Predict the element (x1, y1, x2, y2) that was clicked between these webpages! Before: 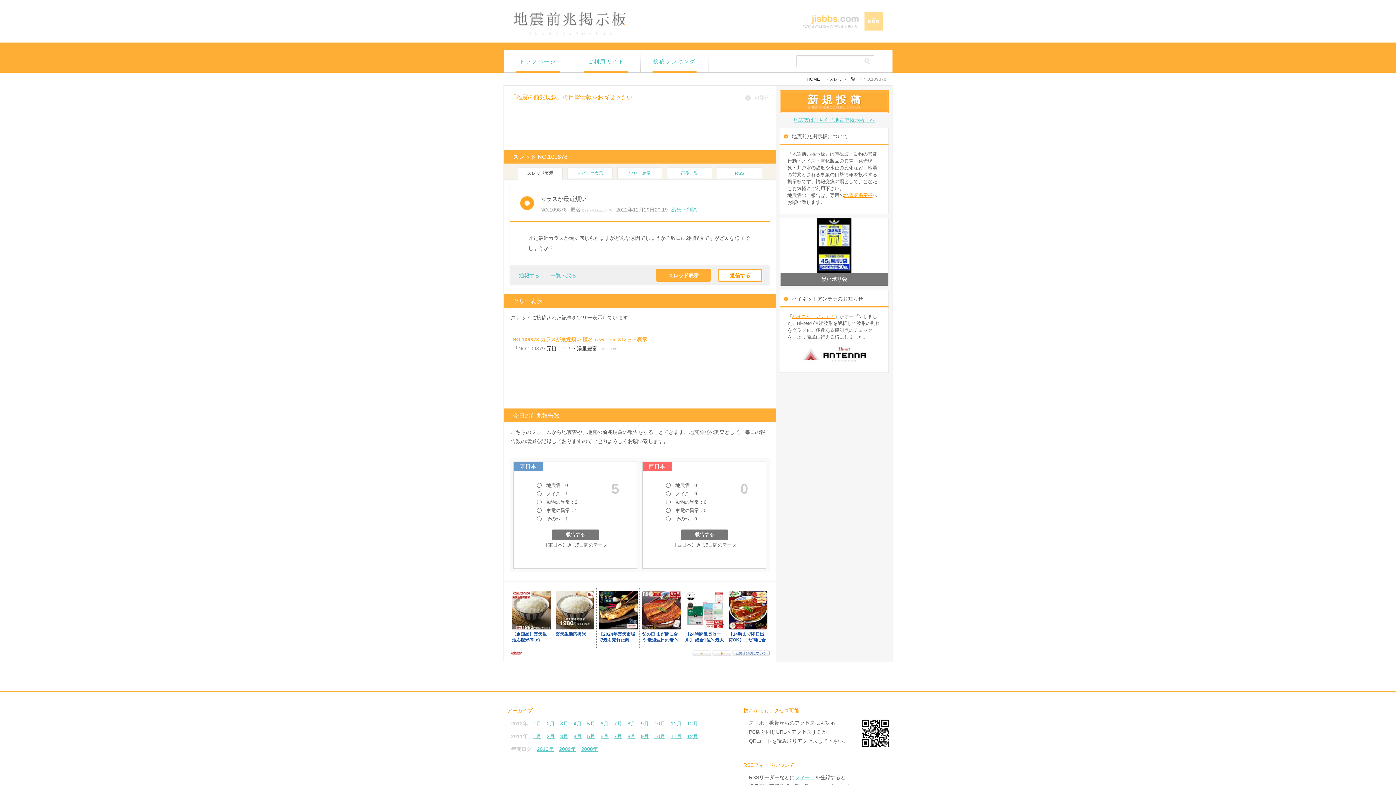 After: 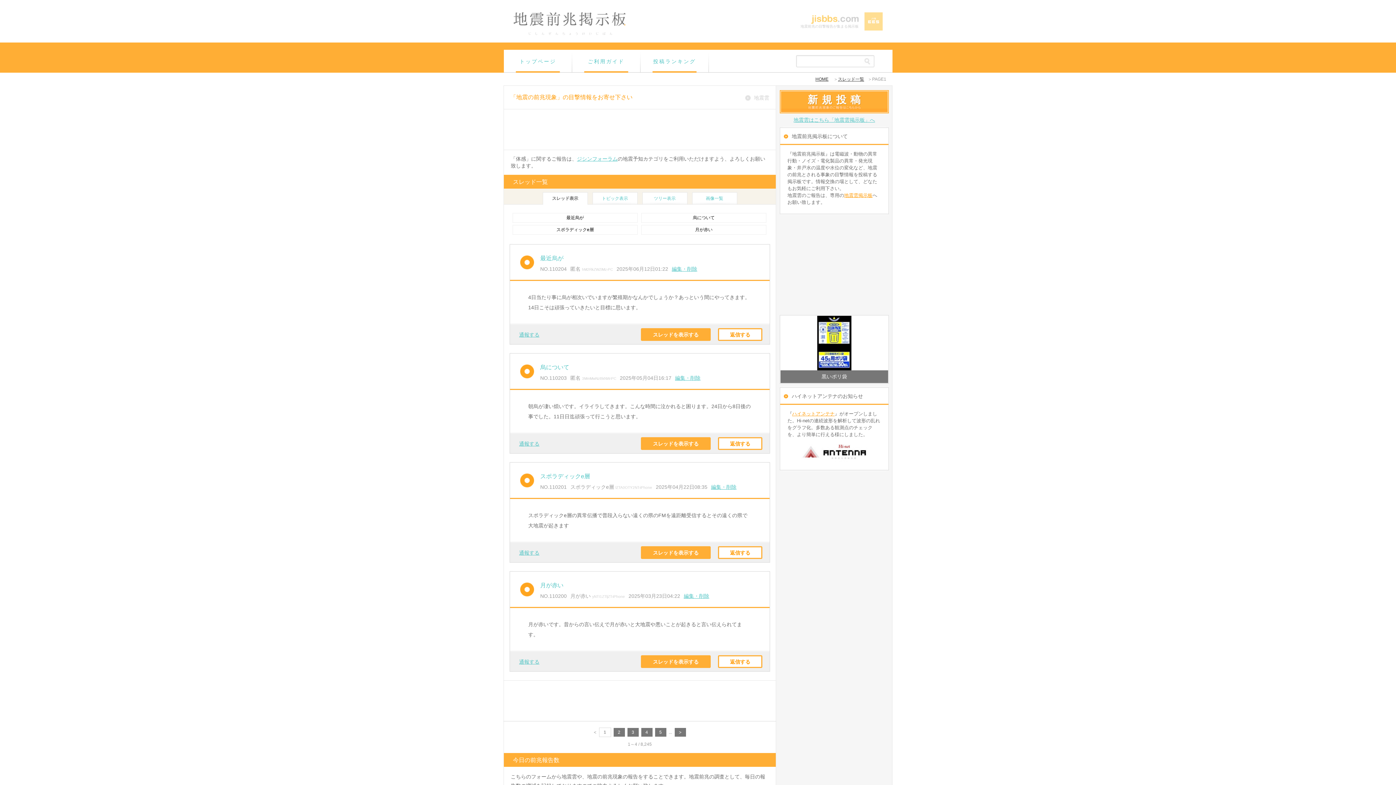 Action: label: トップページ bbox: (503, 49, 572, 71)